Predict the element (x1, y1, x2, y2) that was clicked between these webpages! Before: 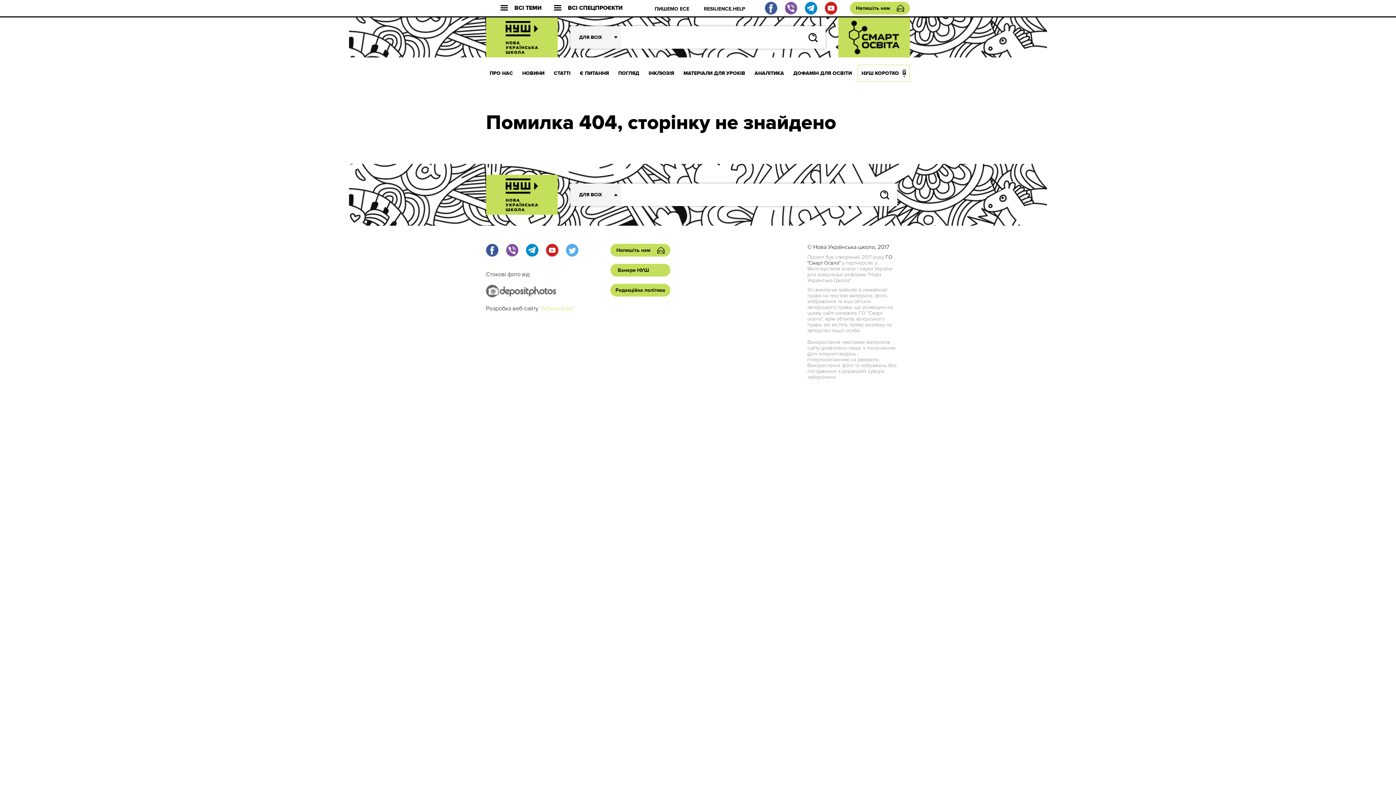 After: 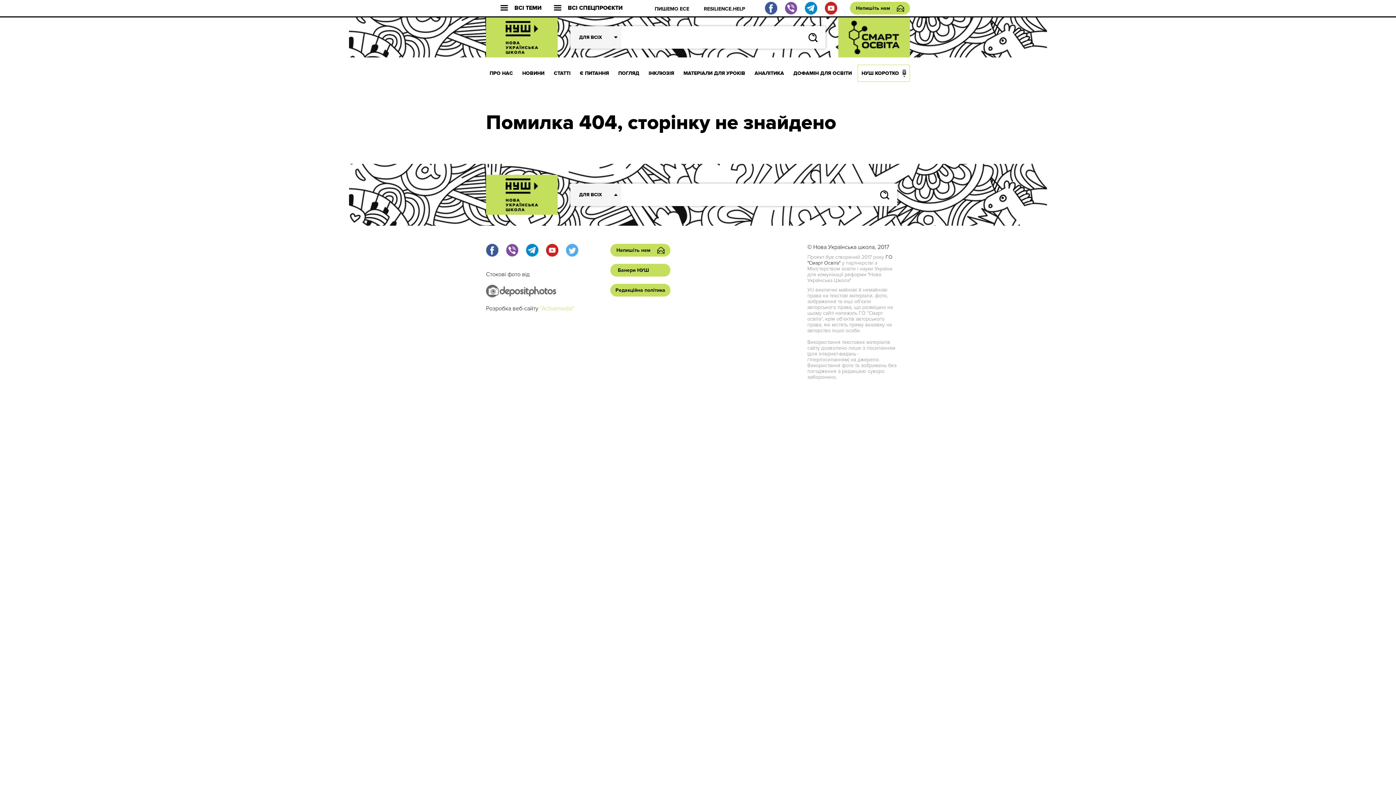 Action: bbox: (526, 244, 538, 256)